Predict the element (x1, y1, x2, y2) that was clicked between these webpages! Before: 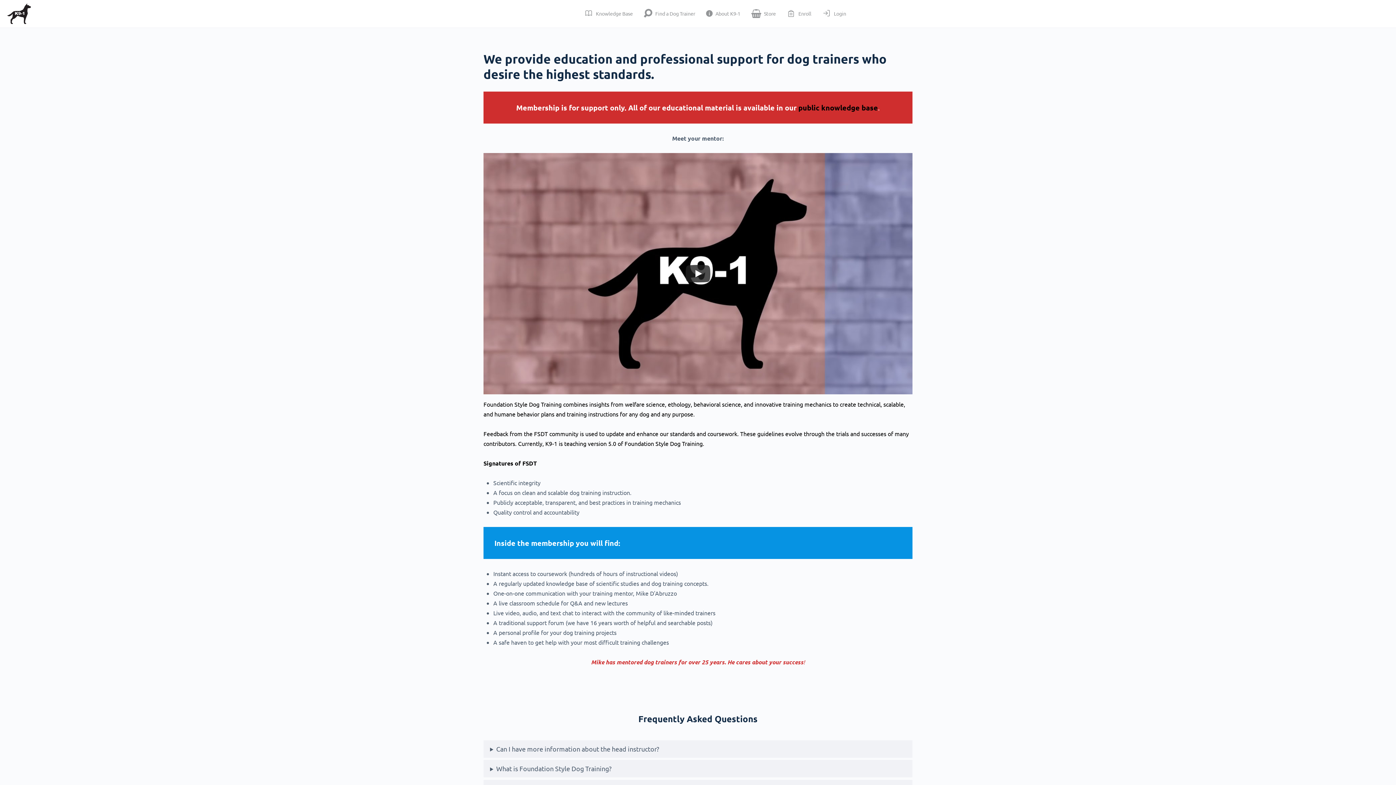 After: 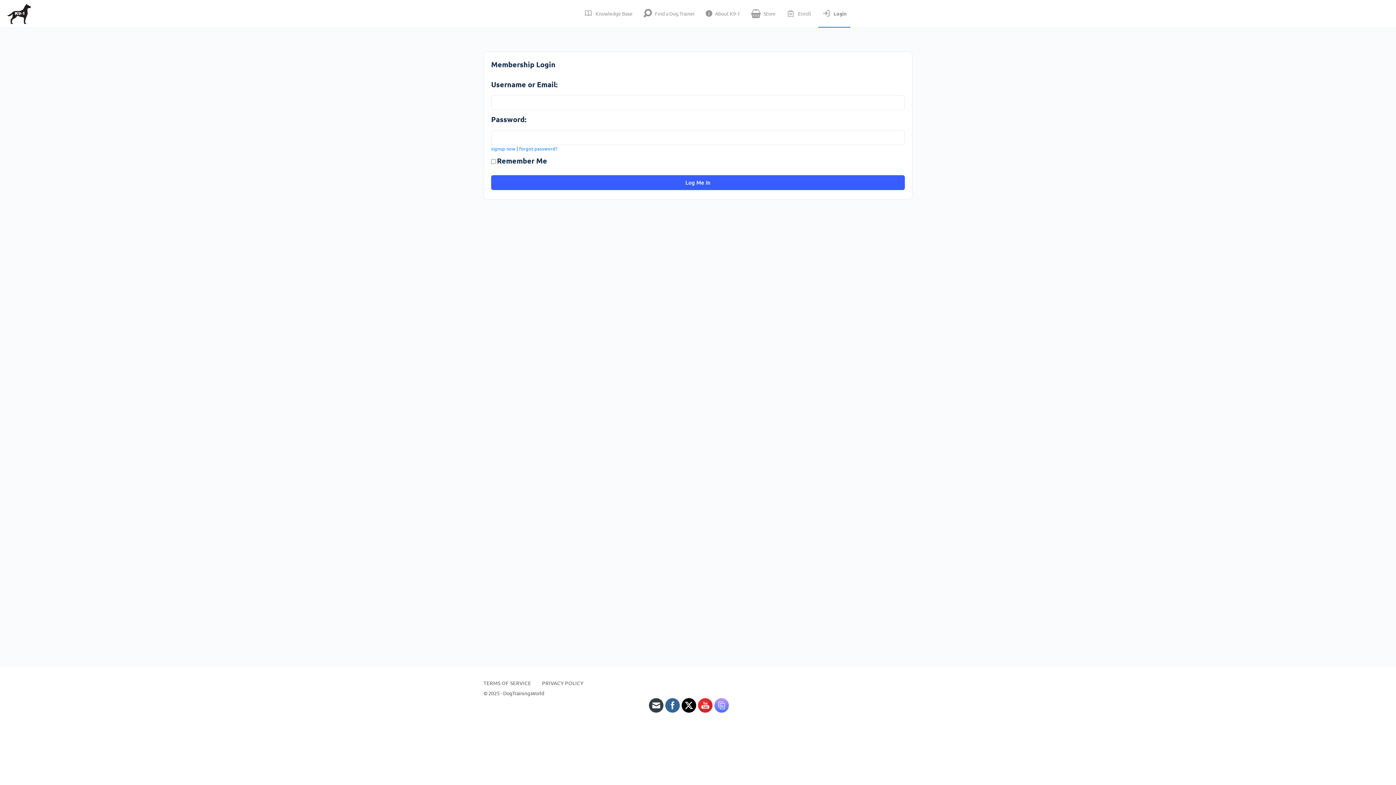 Action: label: Login bbox: (818, 0, 850, 27)